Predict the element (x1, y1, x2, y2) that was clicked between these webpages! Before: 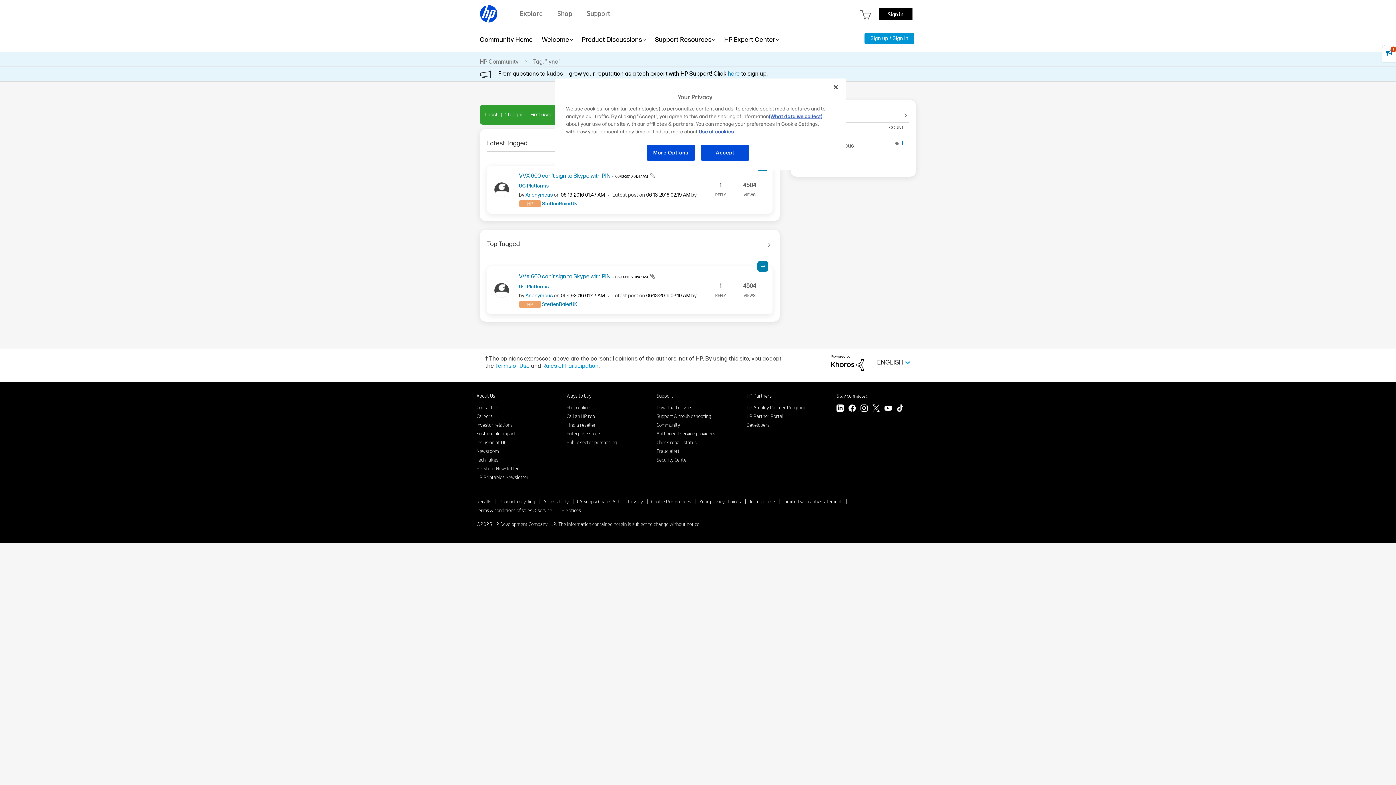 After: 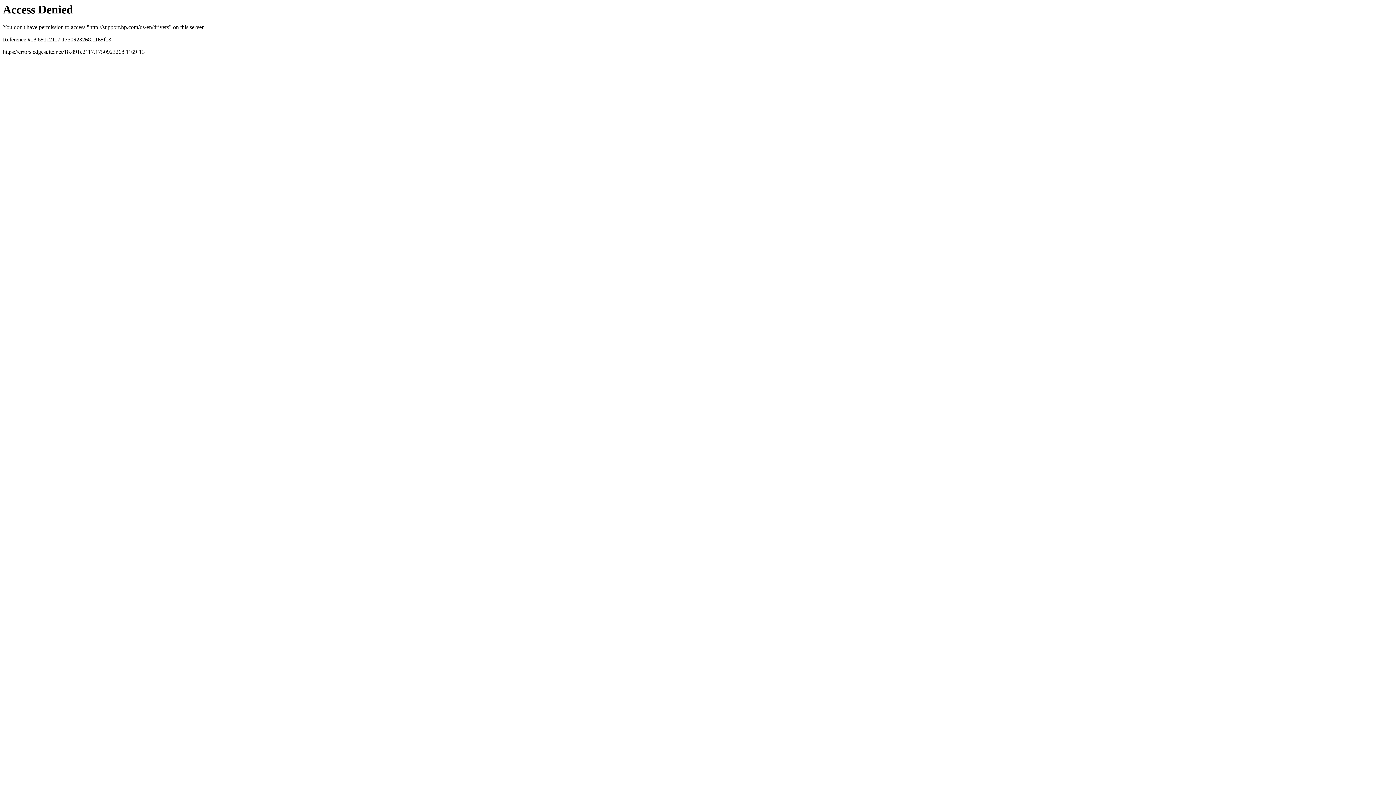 Action: bbox: (656, 404, 692, 410) label: Download drivers